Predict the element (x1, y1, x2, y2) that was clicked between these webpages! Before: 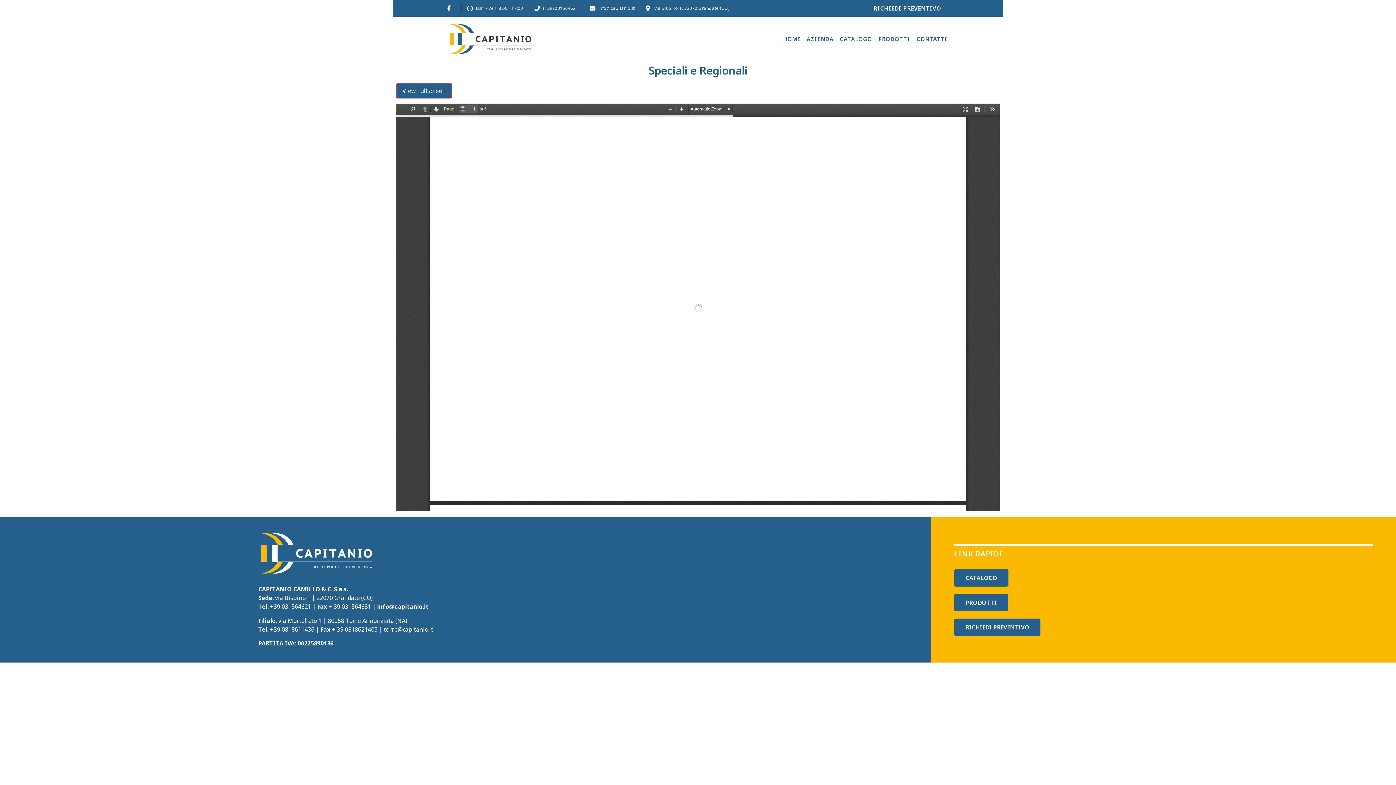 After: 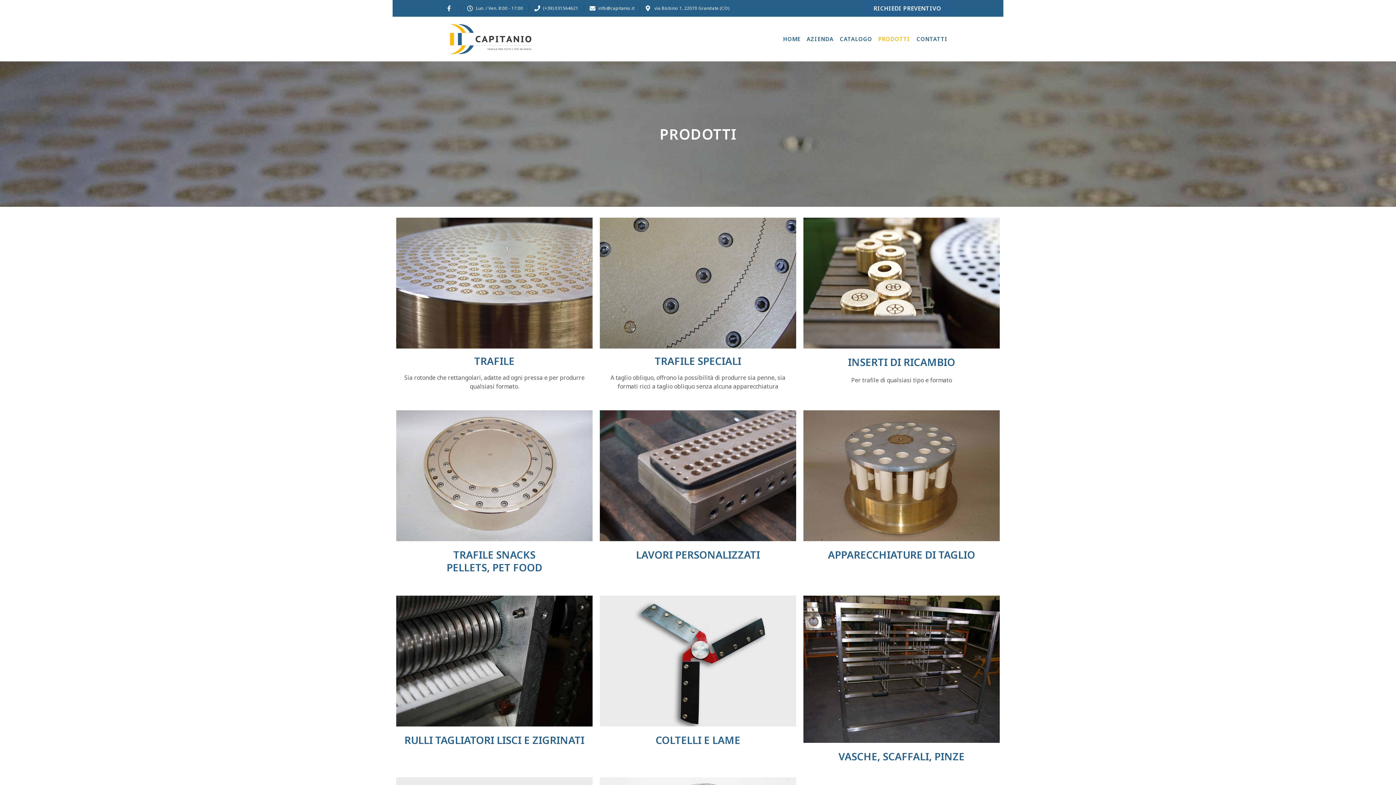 Action: label: PRODOTTI bbox: (877, 30, 911, 47)